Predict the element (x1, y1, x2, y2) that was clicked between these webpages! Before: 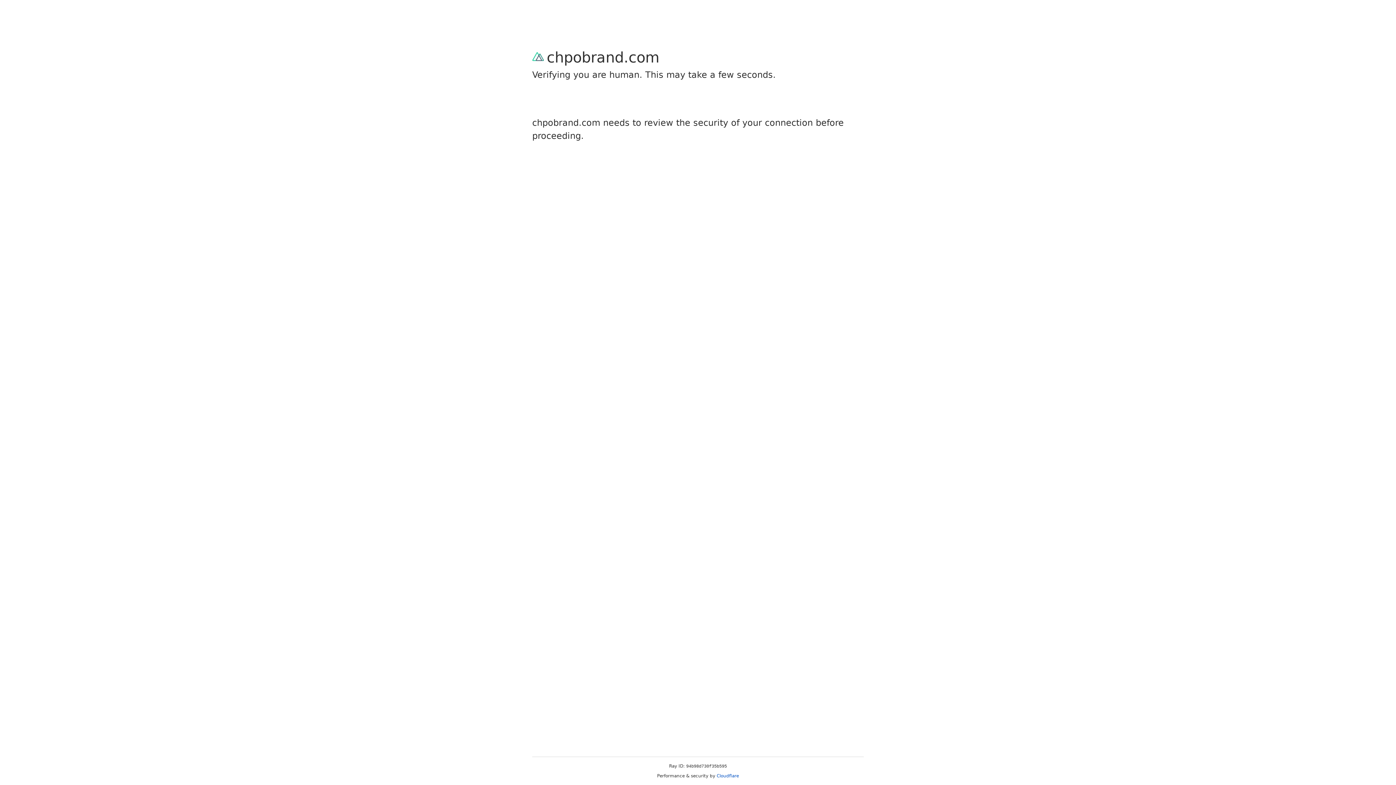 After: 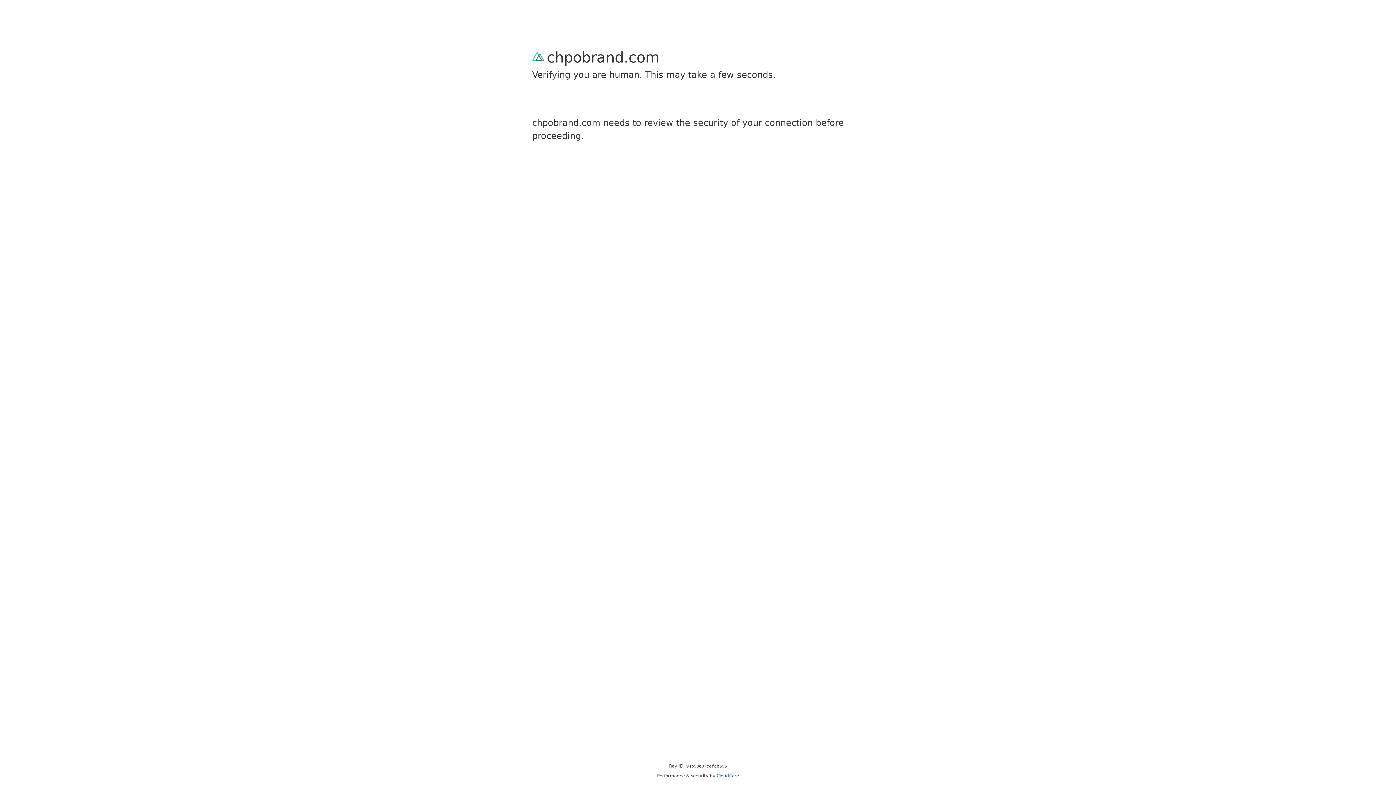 Action: label: Cloudflare bbox: (716, 773, 739, 778)